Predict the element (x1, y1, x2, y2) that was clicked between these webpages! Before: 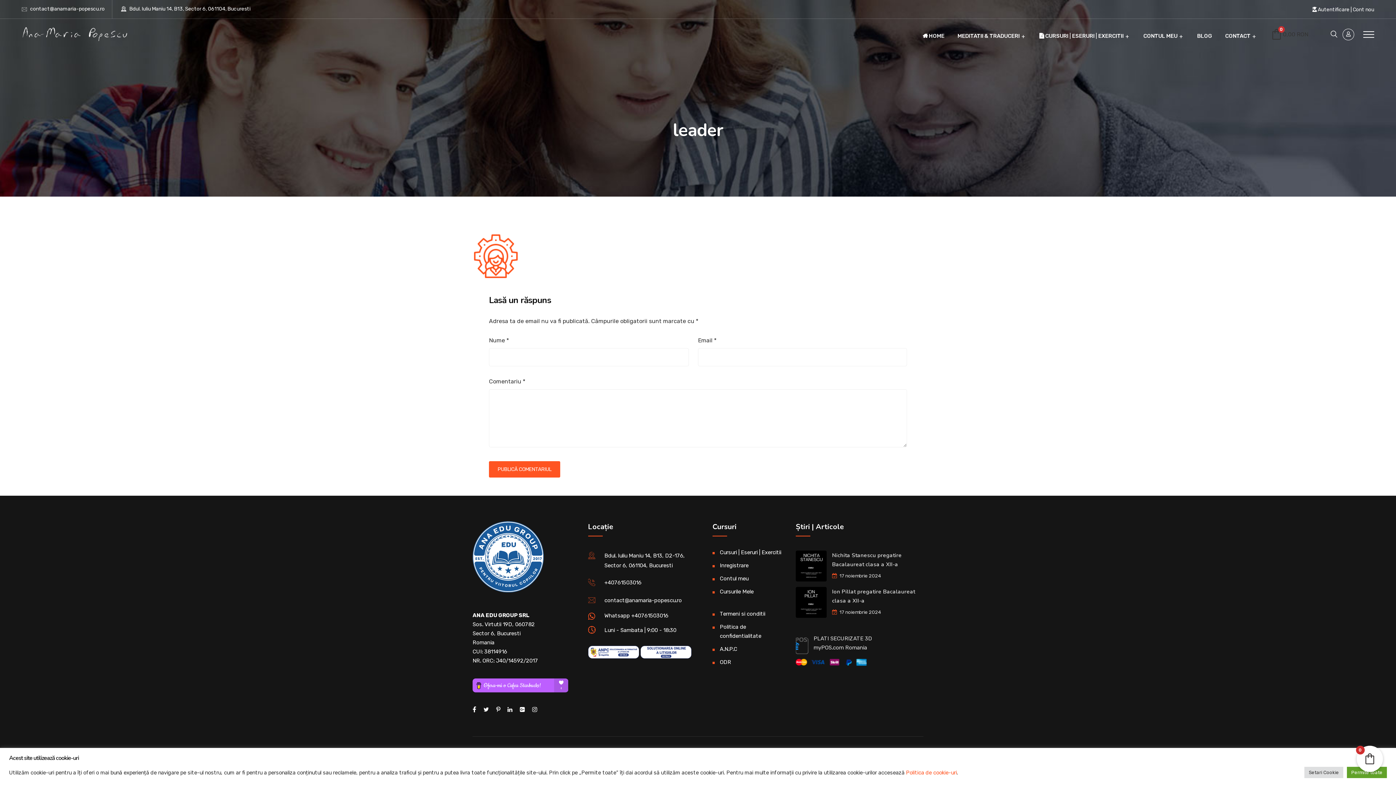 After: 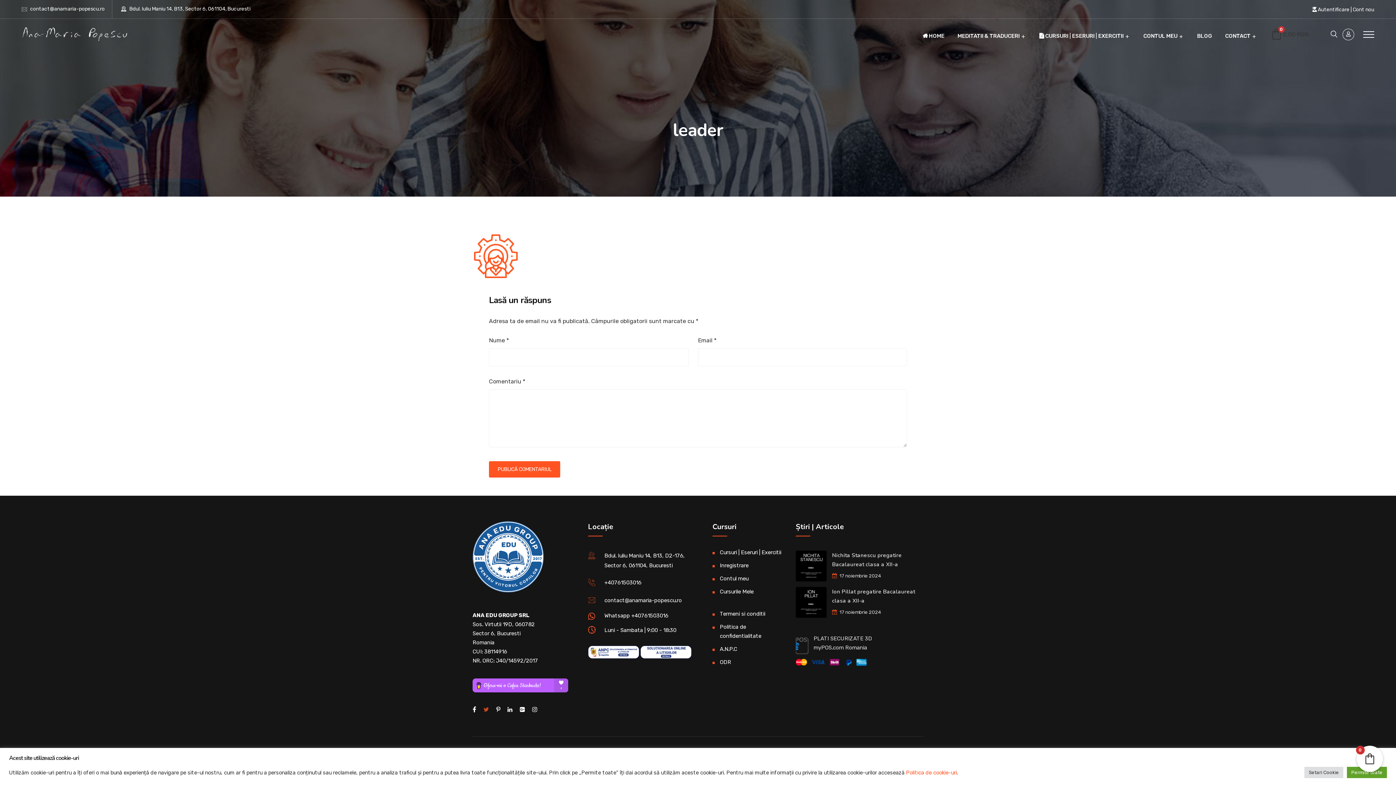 Action: bbox: (483, 706, 489, 712)